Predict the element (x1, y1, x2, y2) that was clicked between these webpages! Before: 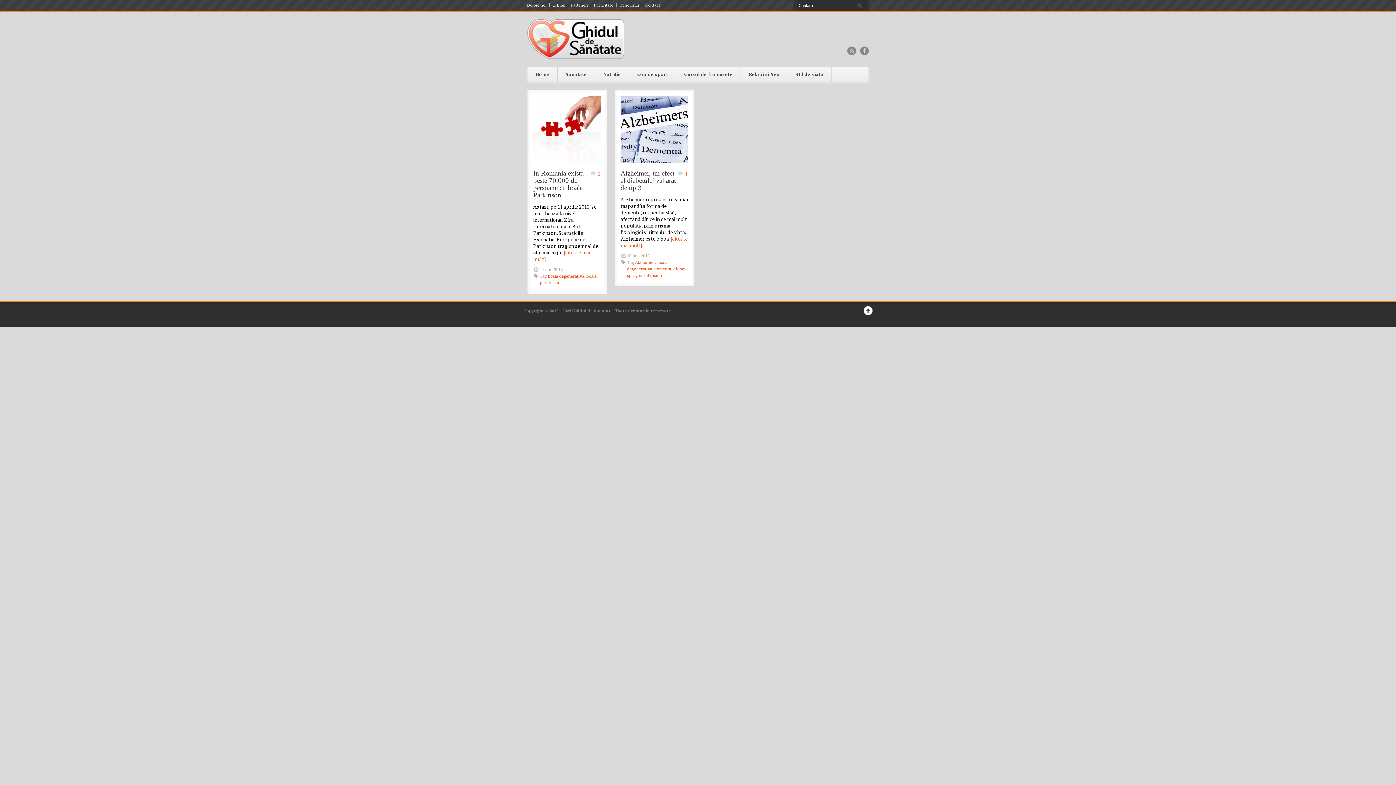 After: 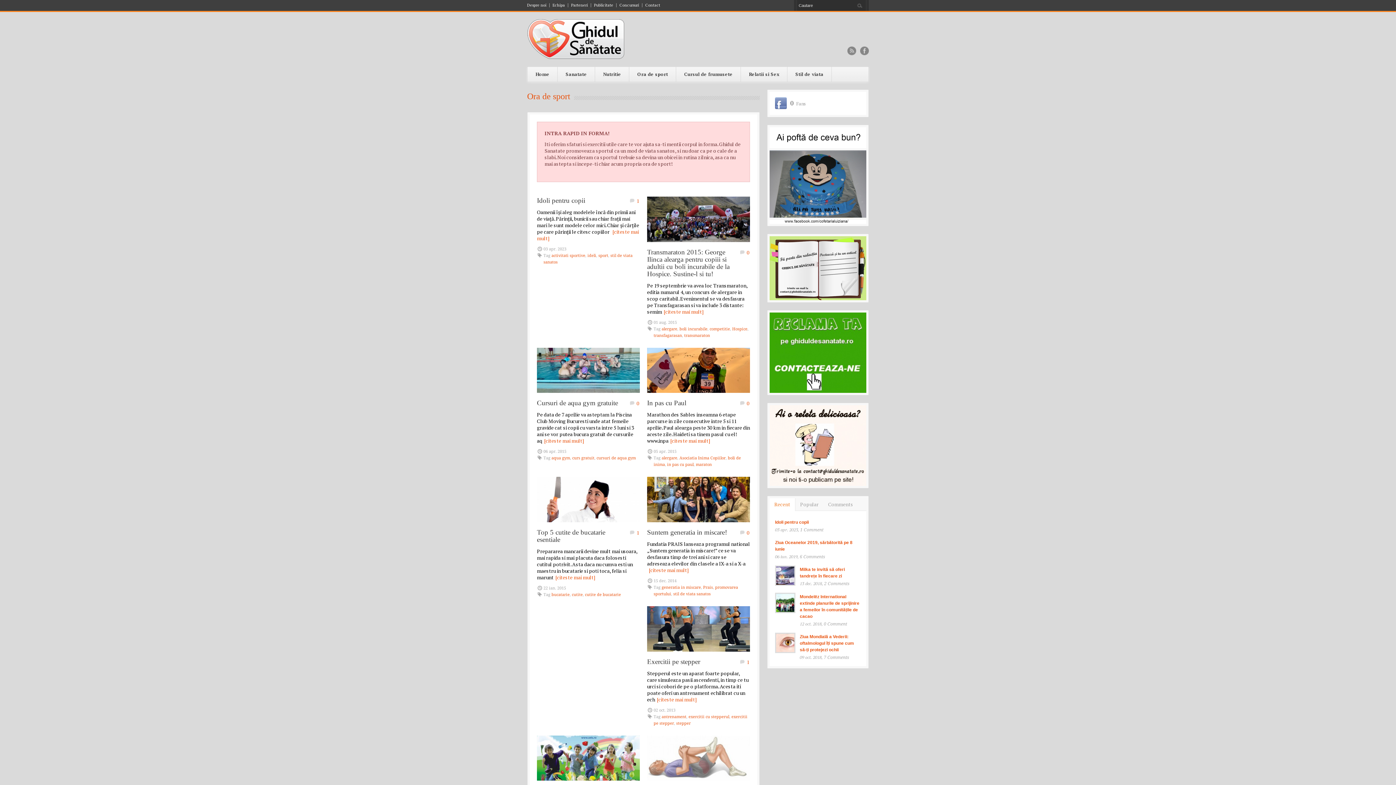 Action: bbox: (629, 66, 676, 81) label: Ora de sport